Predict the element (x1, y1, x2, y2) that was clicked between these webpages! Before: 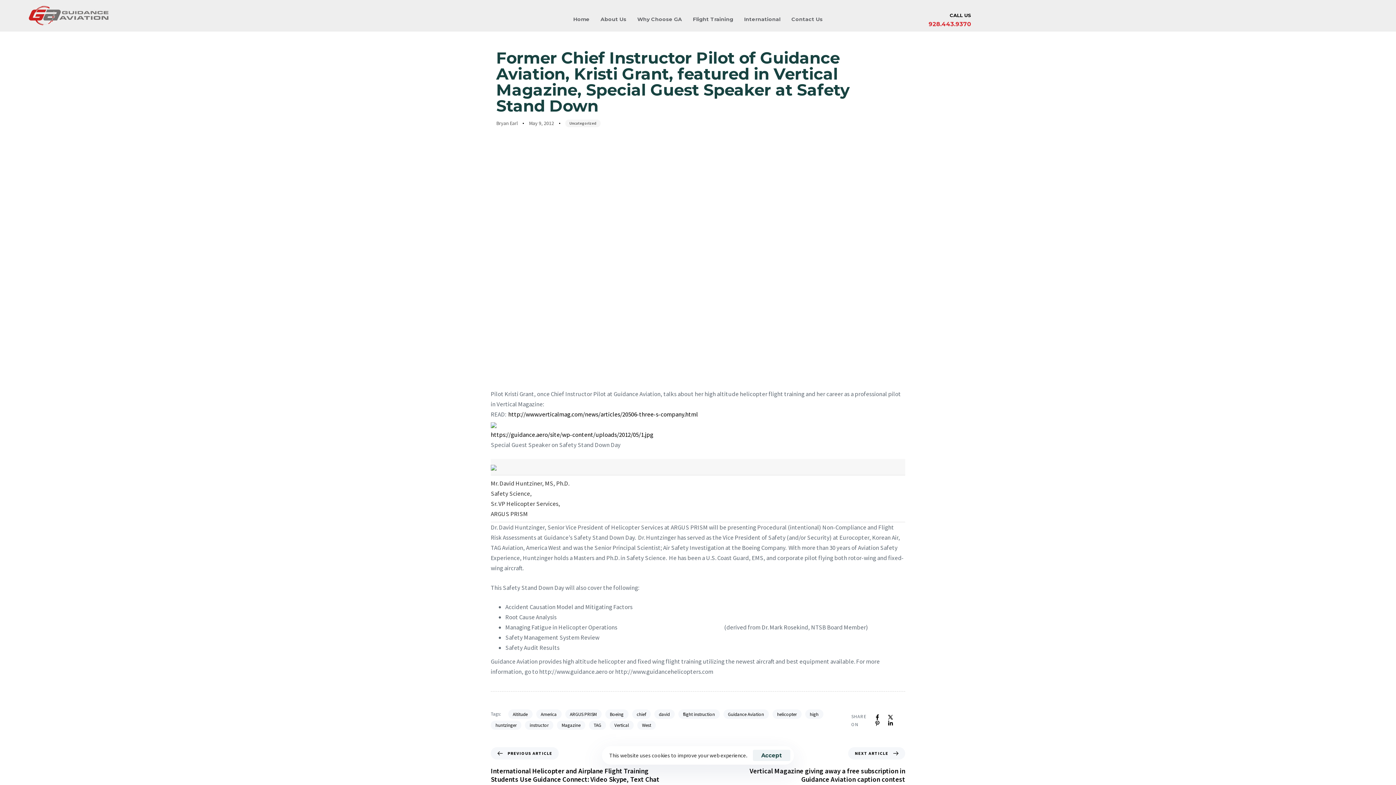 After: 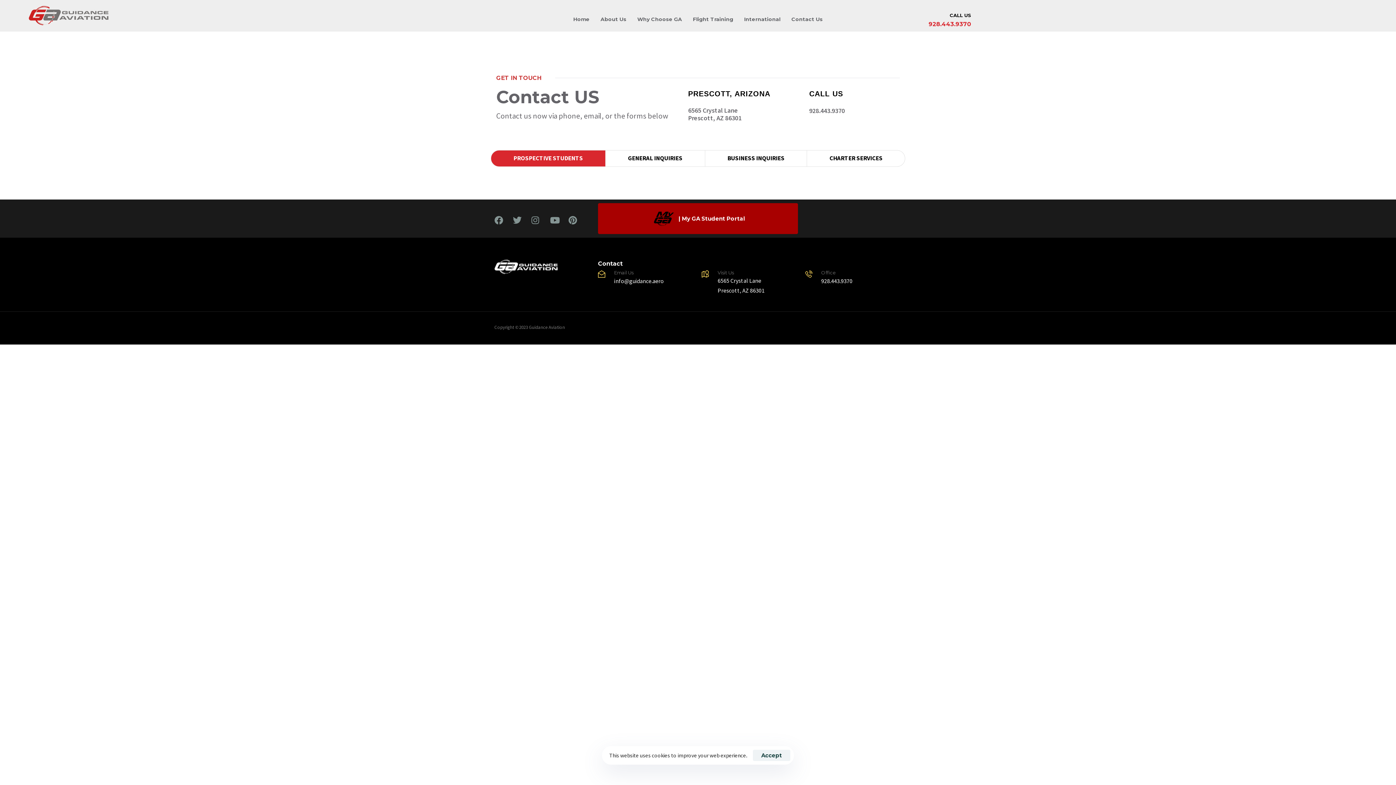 Action: bbox: (786, 0, 828, 31) label: Contact Us